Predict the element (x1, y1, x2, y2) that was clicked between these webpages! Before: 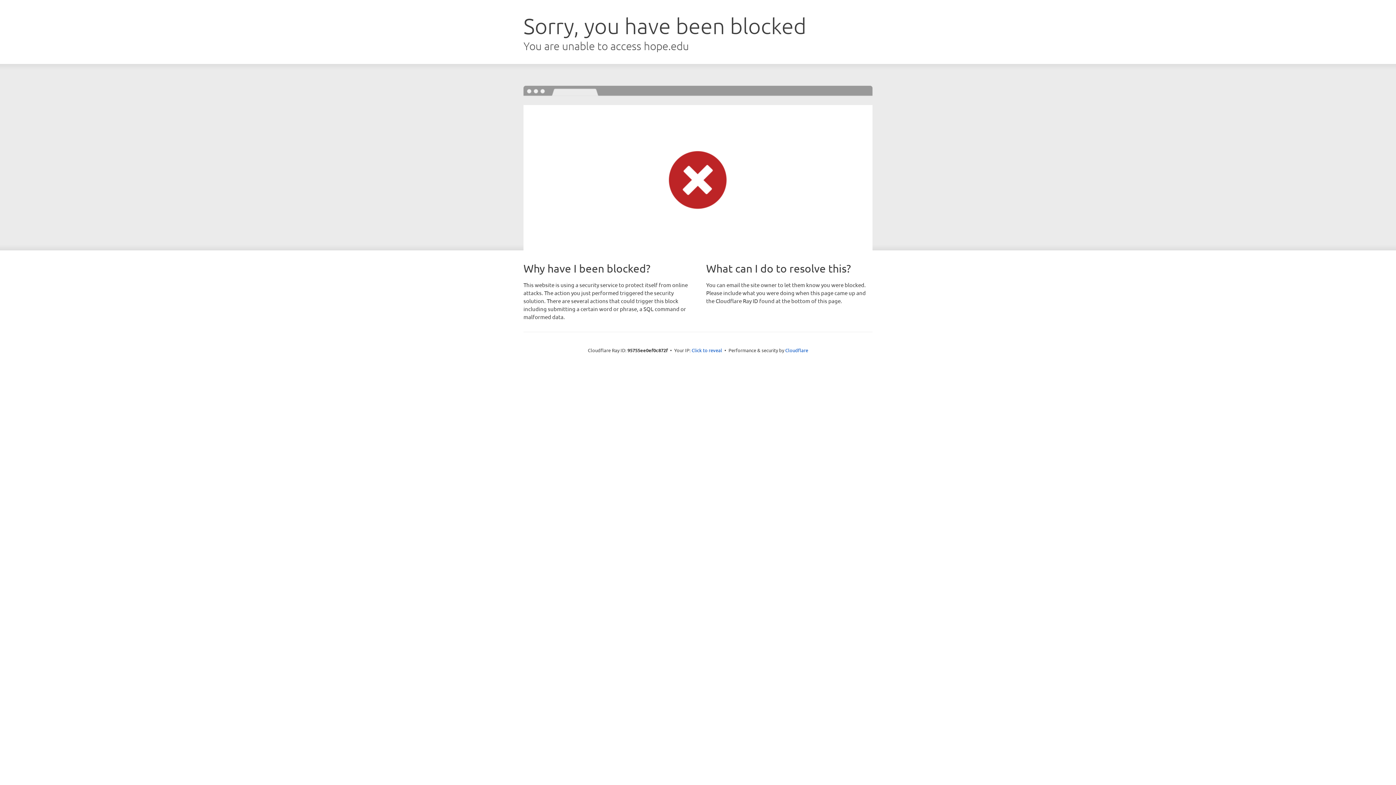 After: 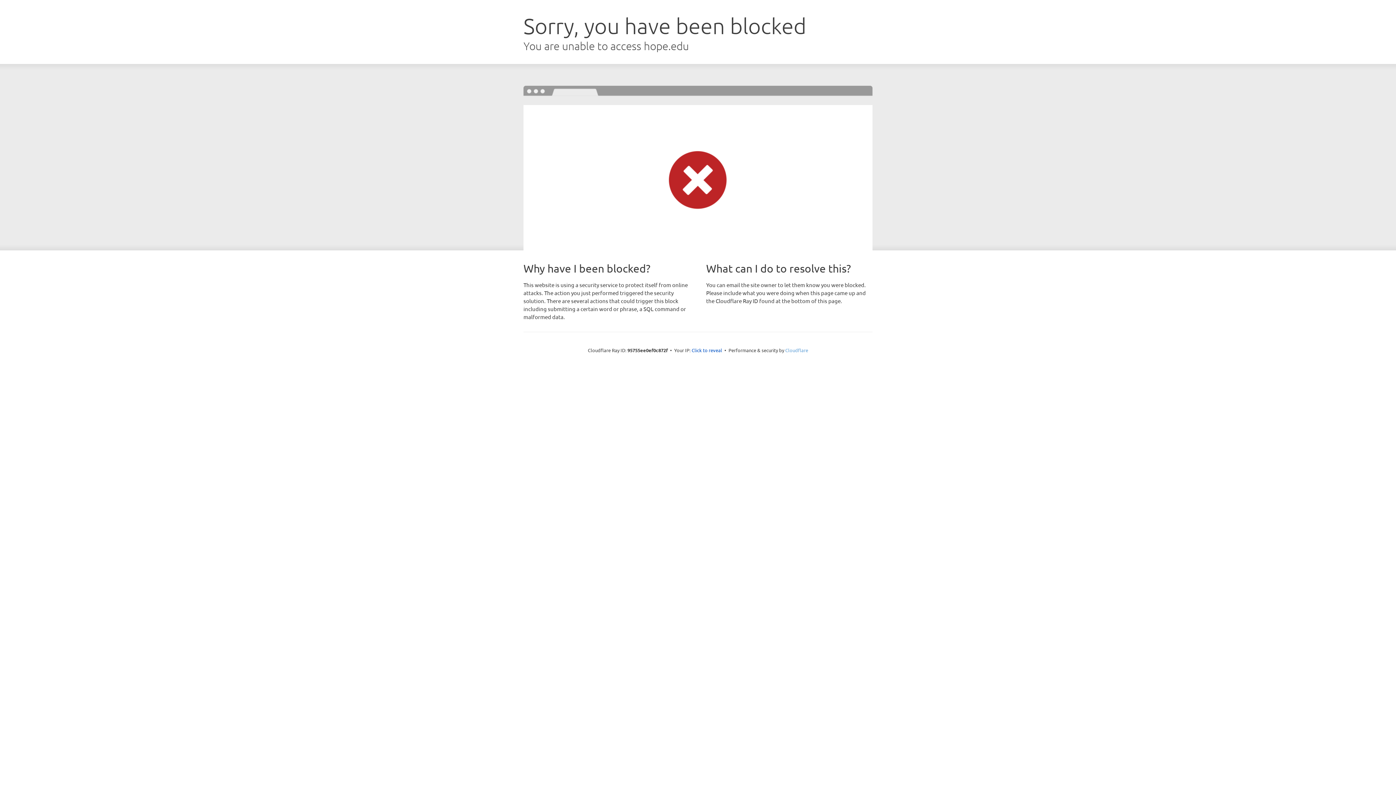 Action: label: Cloudflare bbox: (785, 347, 808, 353)